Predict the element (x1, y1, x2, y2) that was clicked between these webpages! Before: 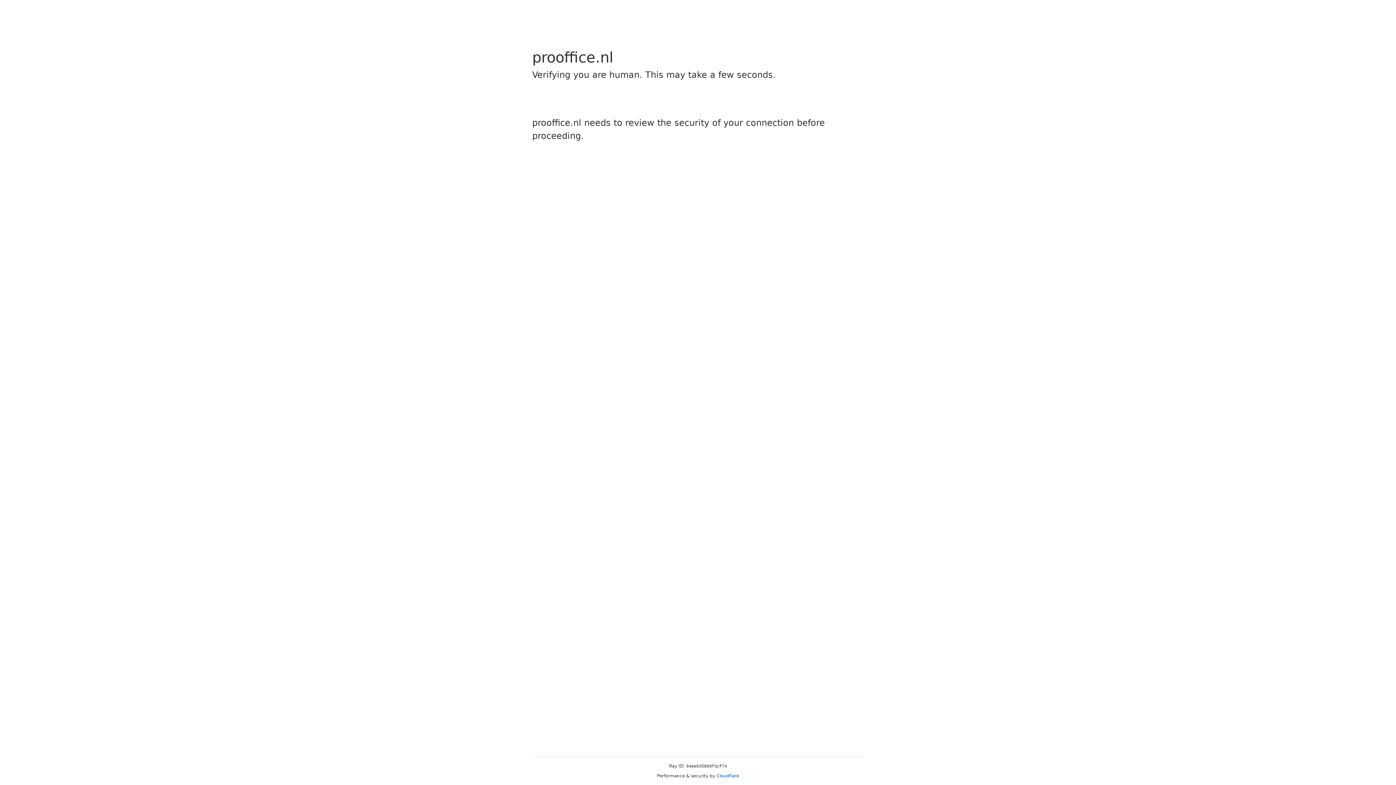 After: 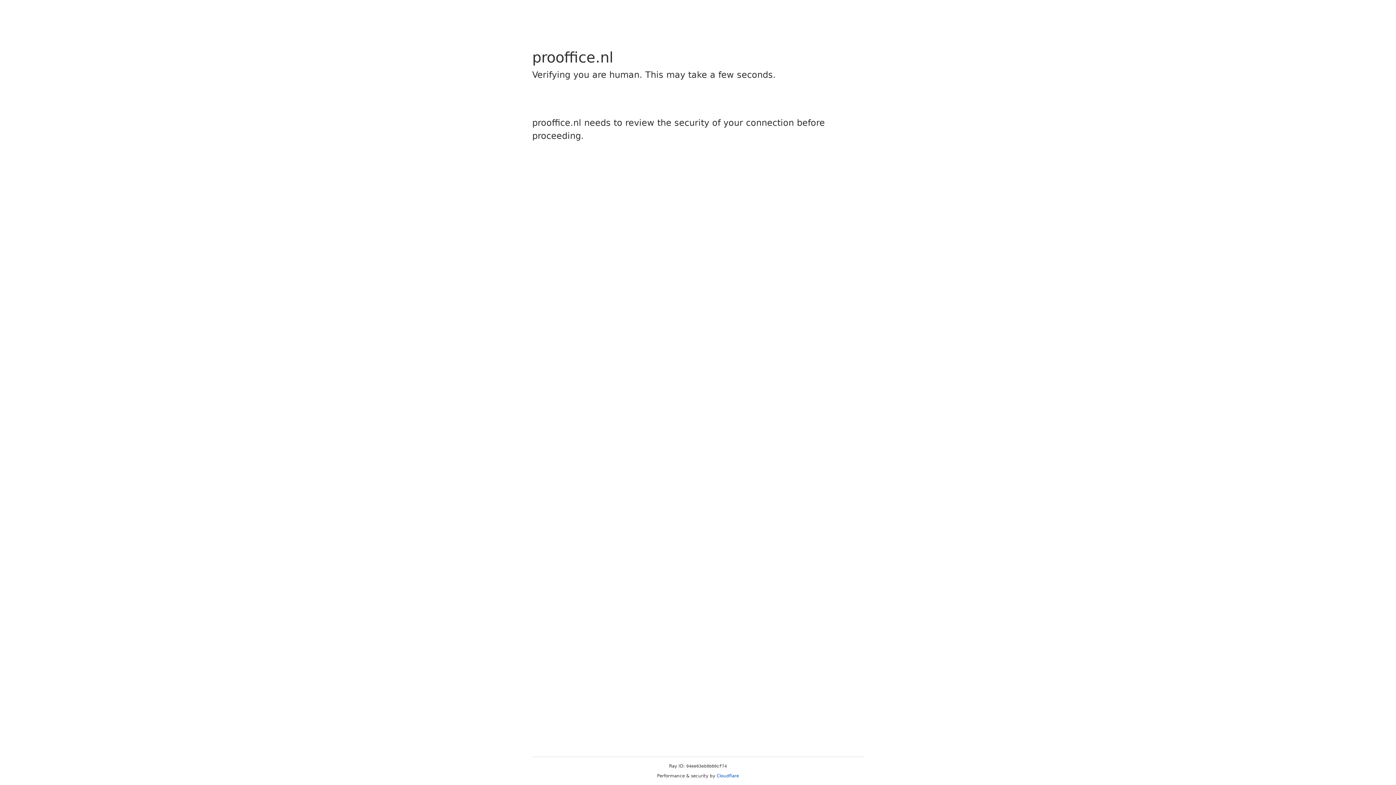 Action: label: Cloudflare bbox: (716, 773, 739, 778)